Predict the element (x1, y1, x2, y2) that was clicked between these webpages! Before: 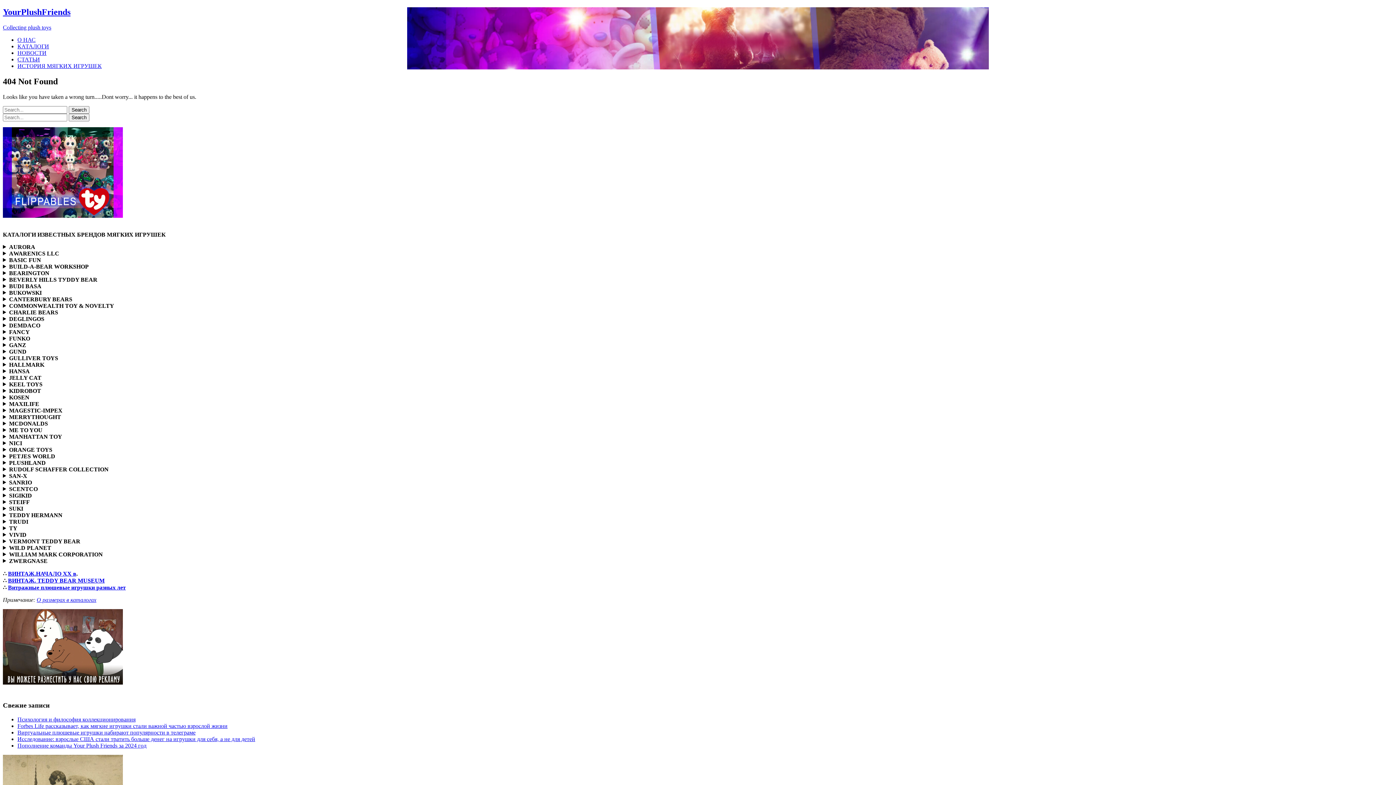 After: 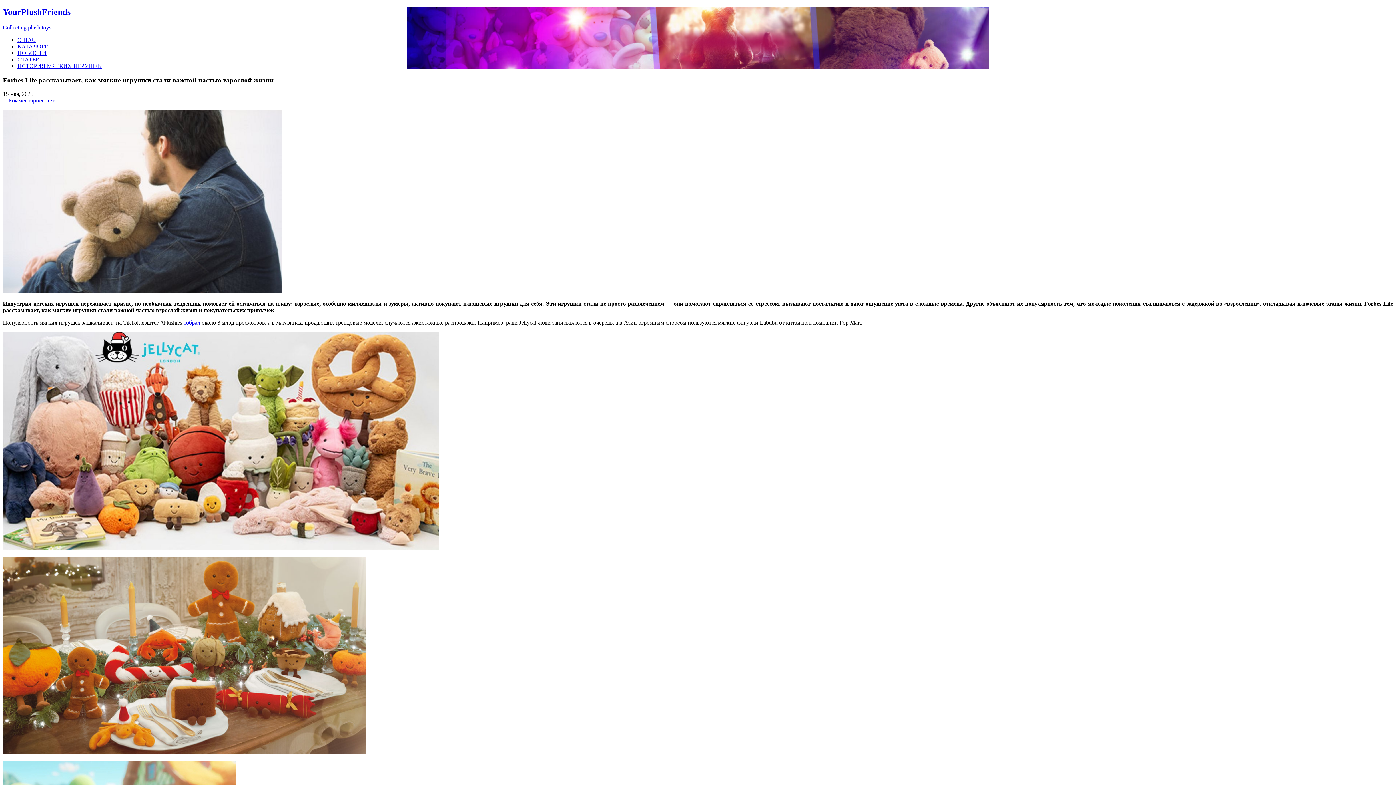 Action: label: Forbes Life рассказывает, как мягкие игрушки стали важной частью взрослой жизни bbox: (17, 723, 227, 729)